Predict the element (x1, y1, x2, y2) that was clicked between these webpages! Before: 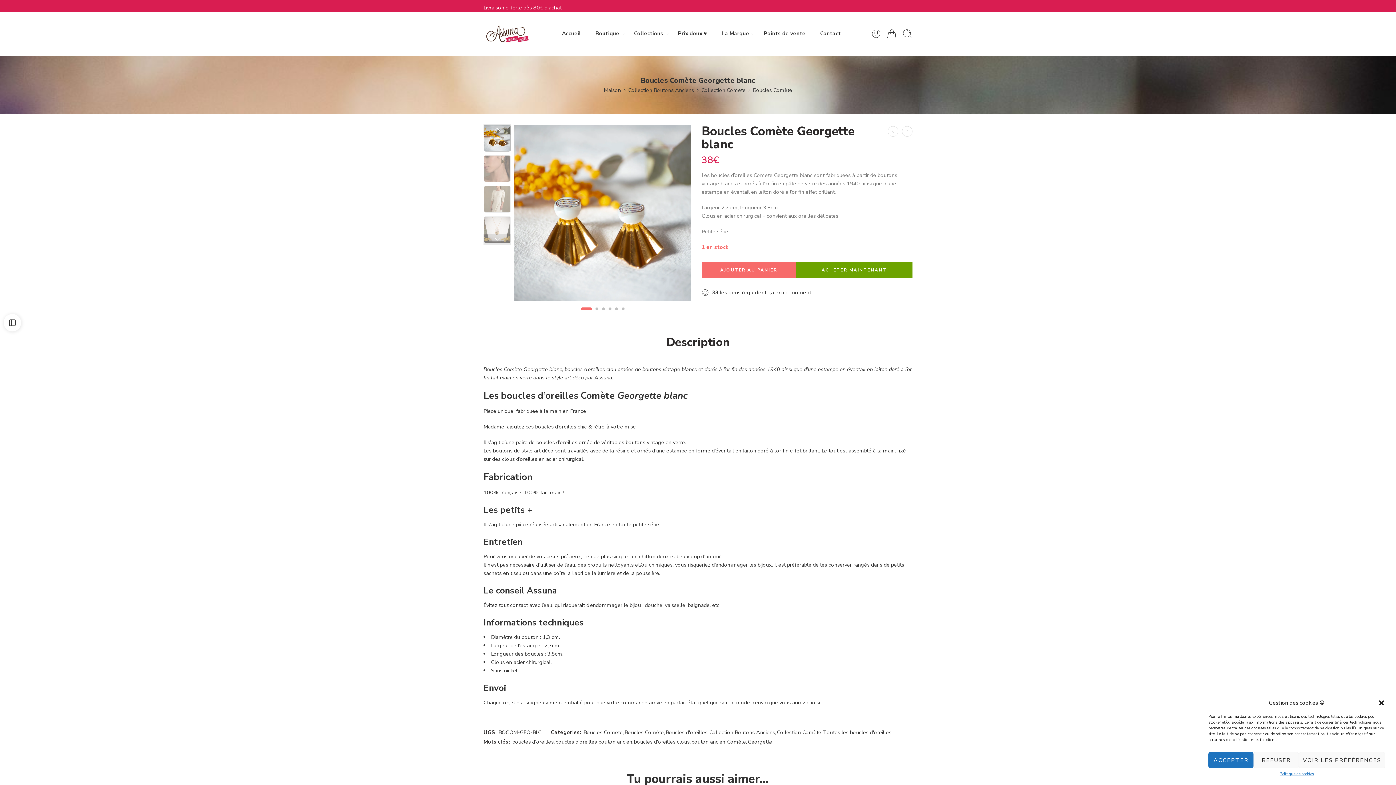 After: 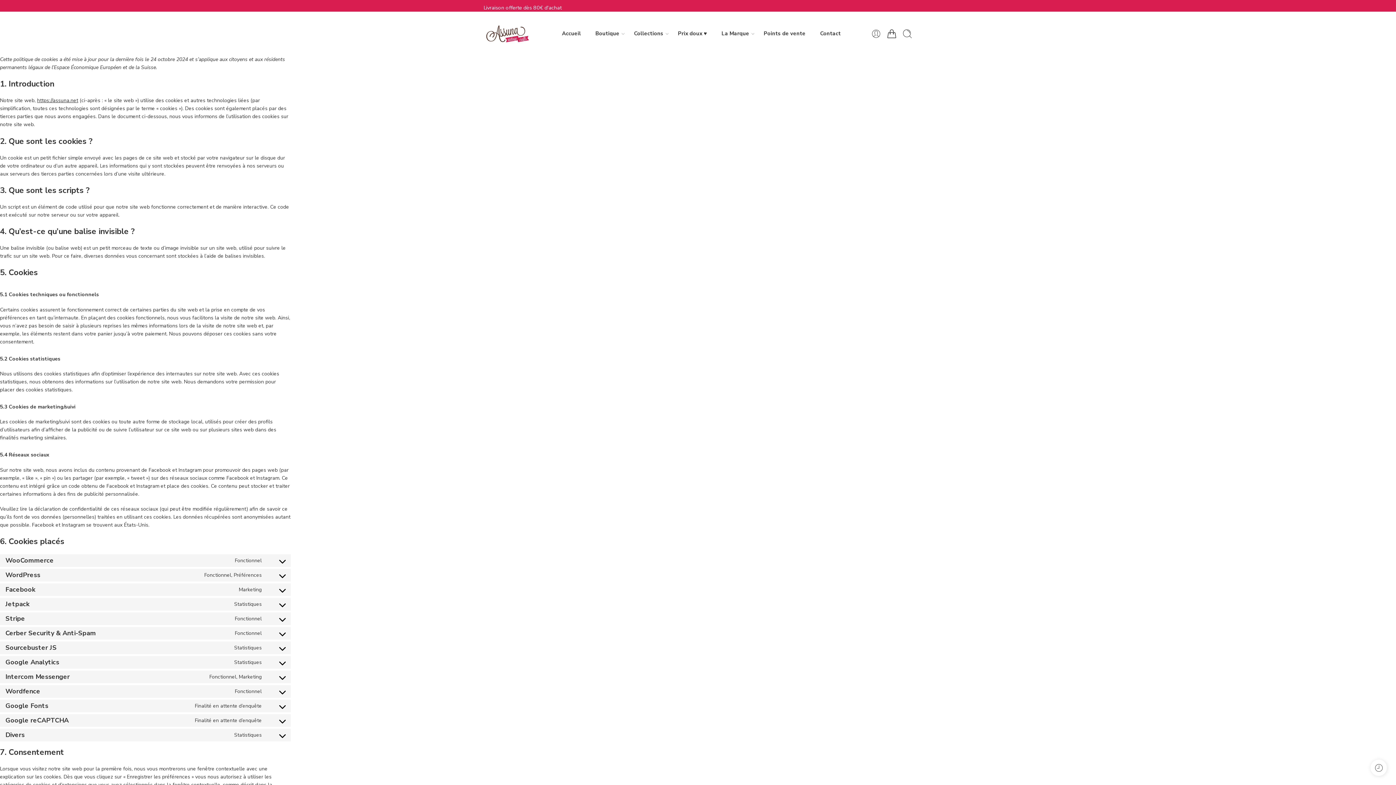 Action: label: Politique de cookies bbox: (1279, 772, 1314, 776)